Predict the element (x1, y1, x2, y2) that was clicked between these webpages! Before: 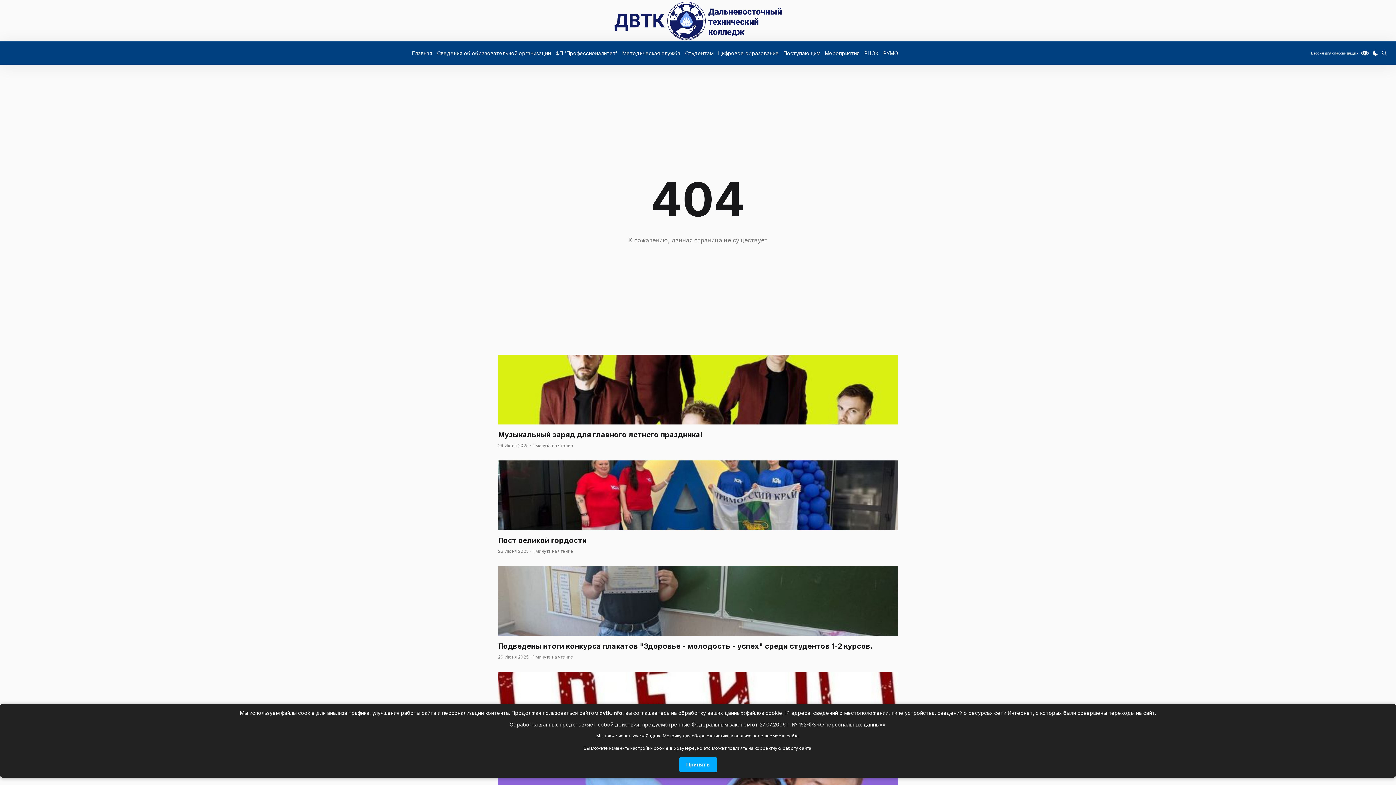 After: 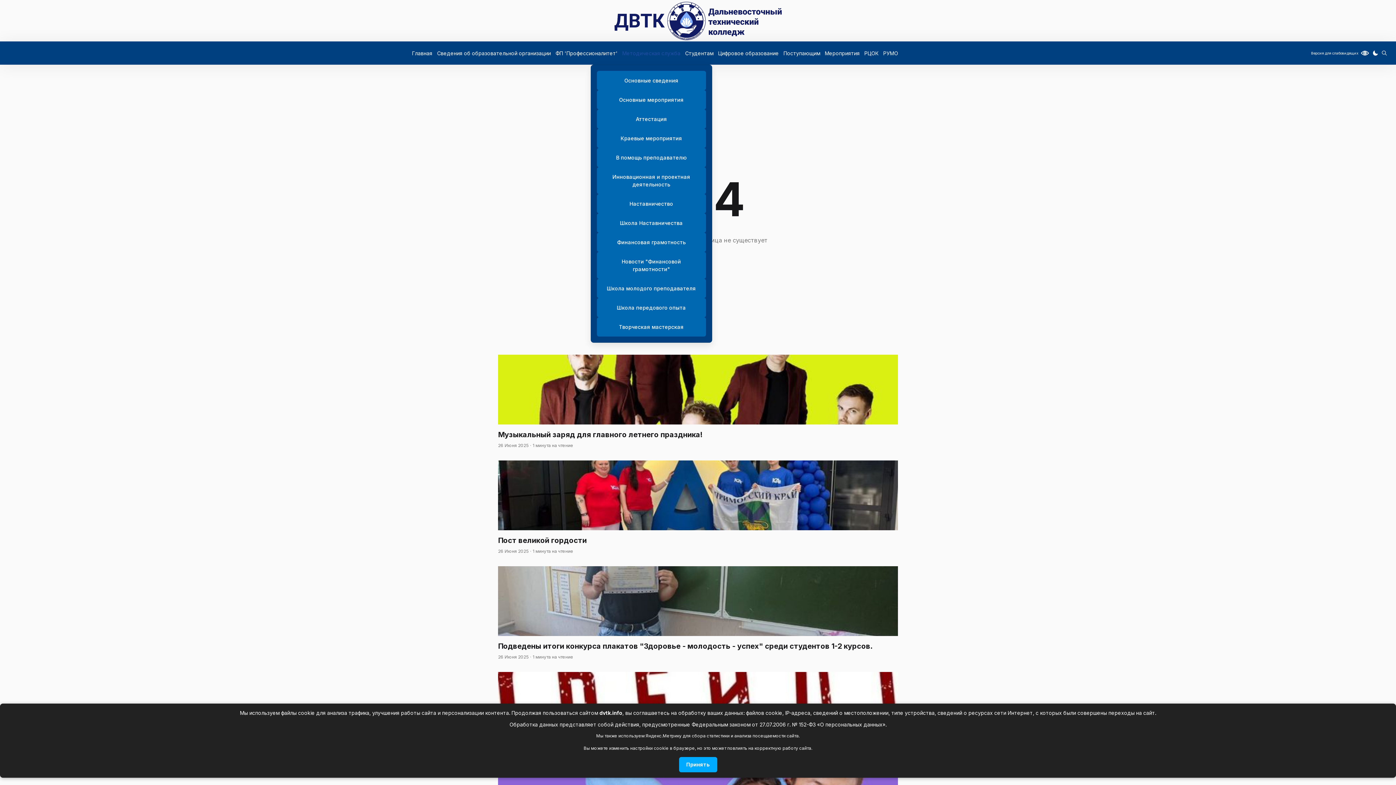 Action: bbox: (620, 41, 682, 64) label: Методическая служба